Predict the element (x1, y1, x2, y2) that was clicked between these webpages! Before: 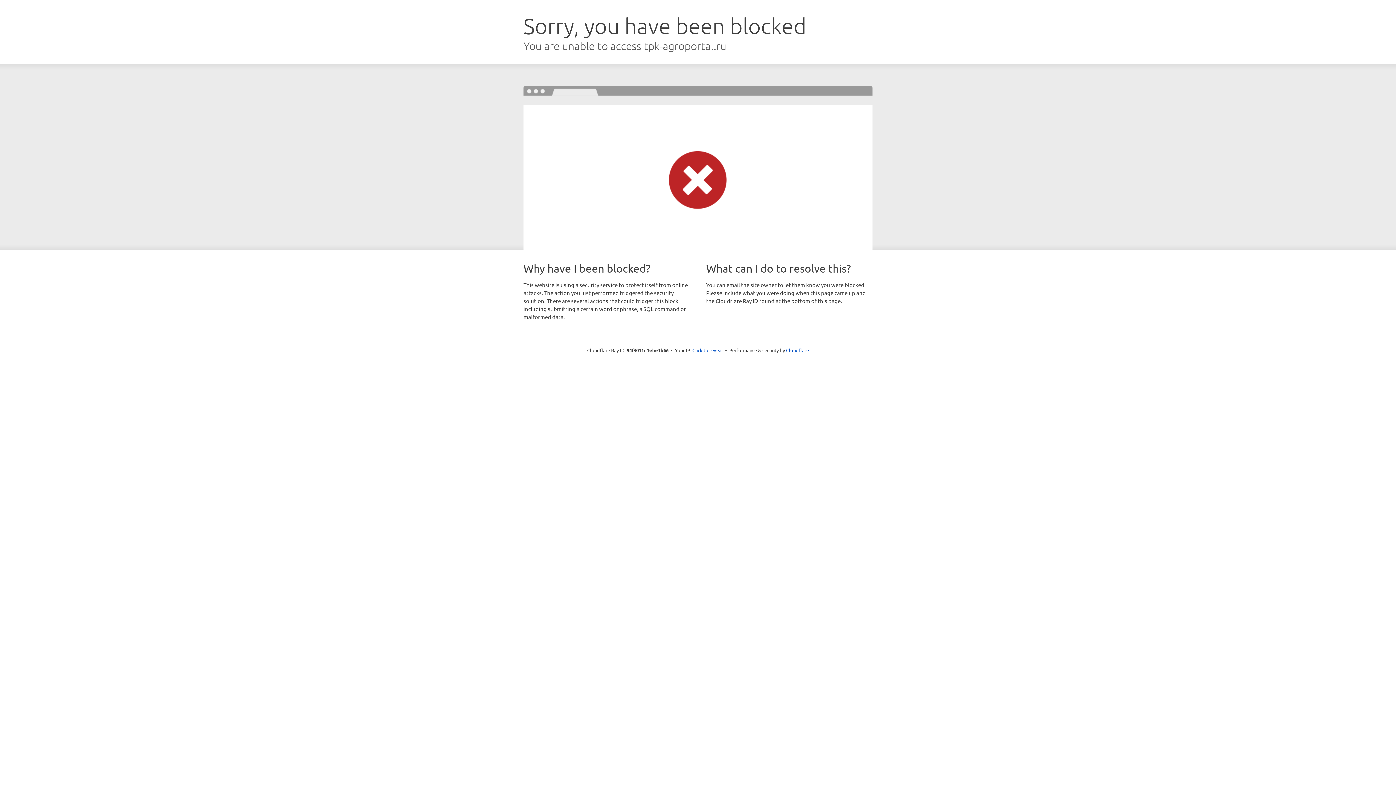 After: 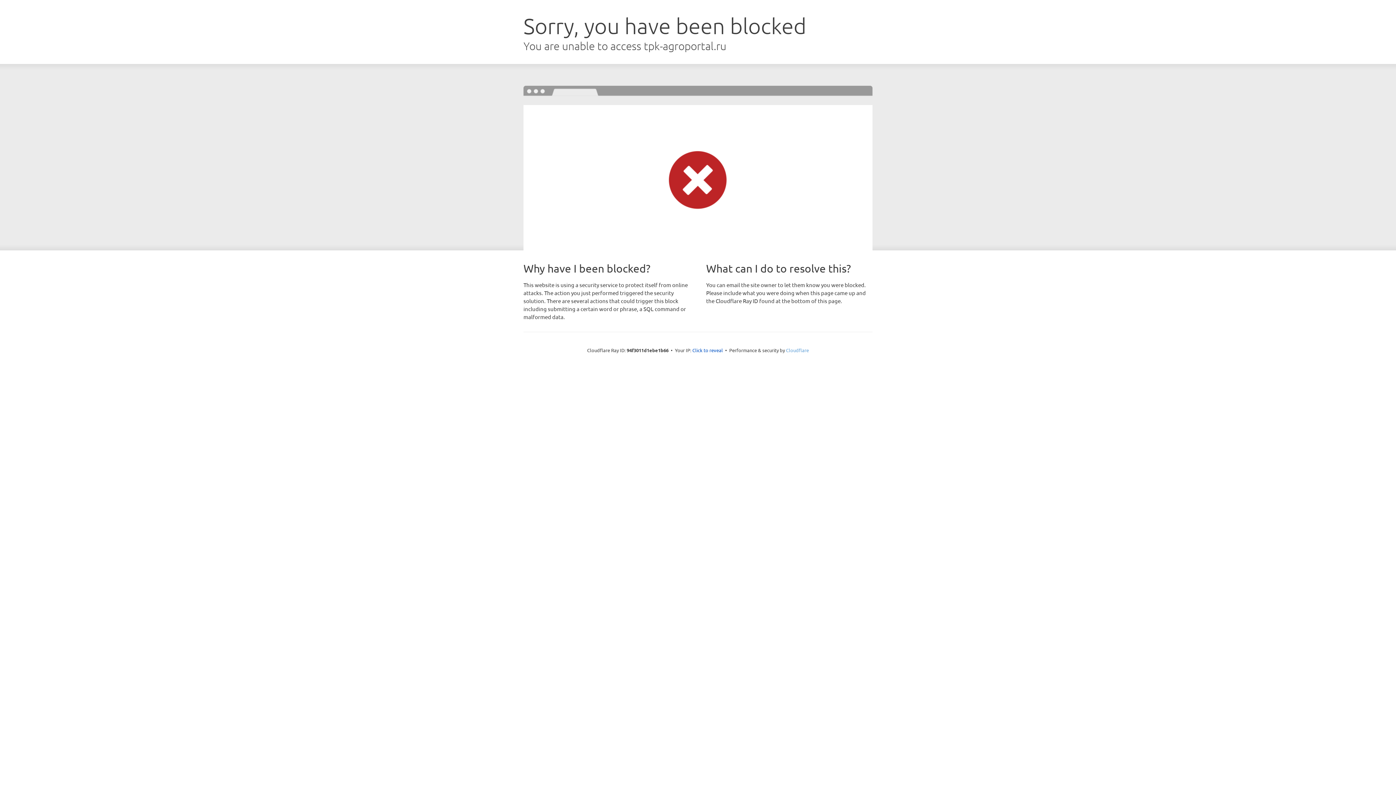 Action: label: Cloudflare bbox: (786, 347, 809, 353)